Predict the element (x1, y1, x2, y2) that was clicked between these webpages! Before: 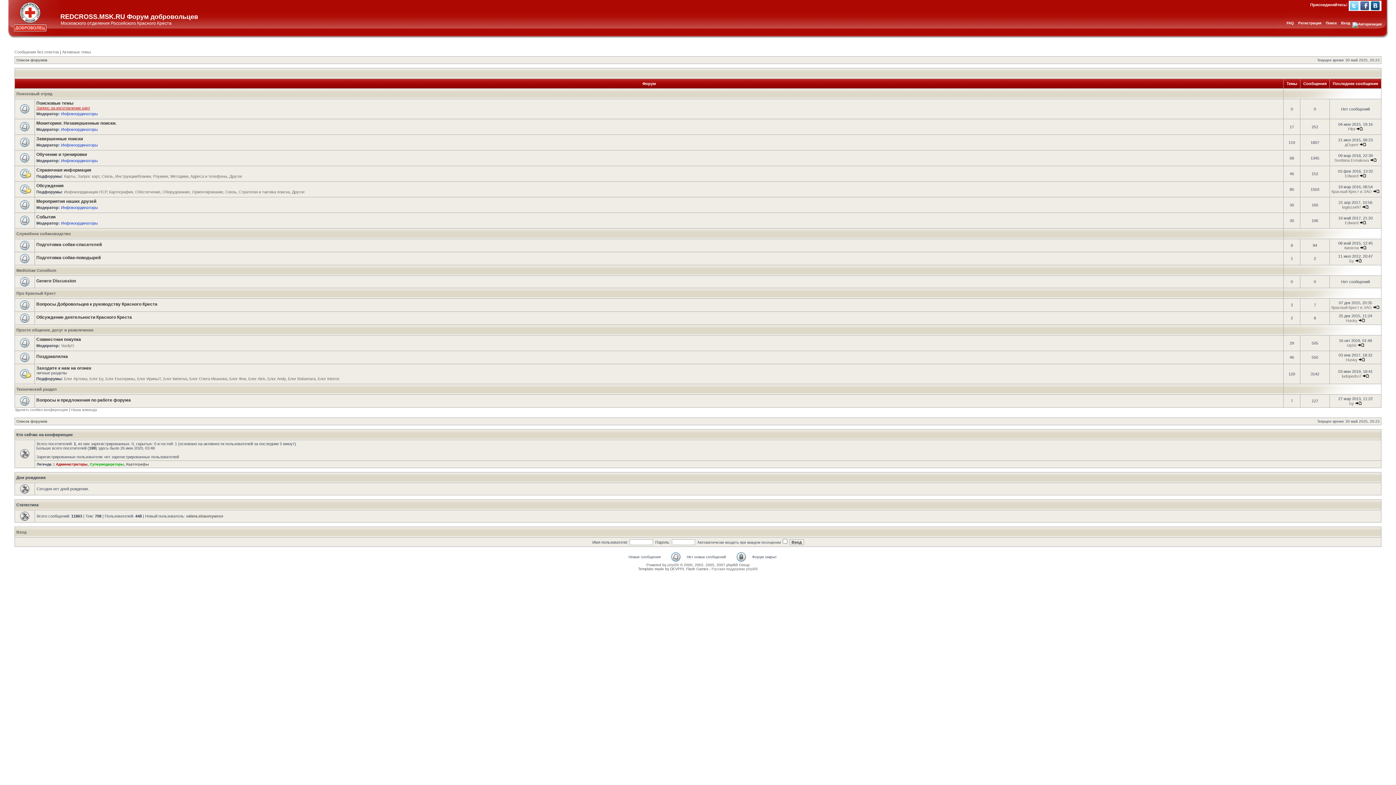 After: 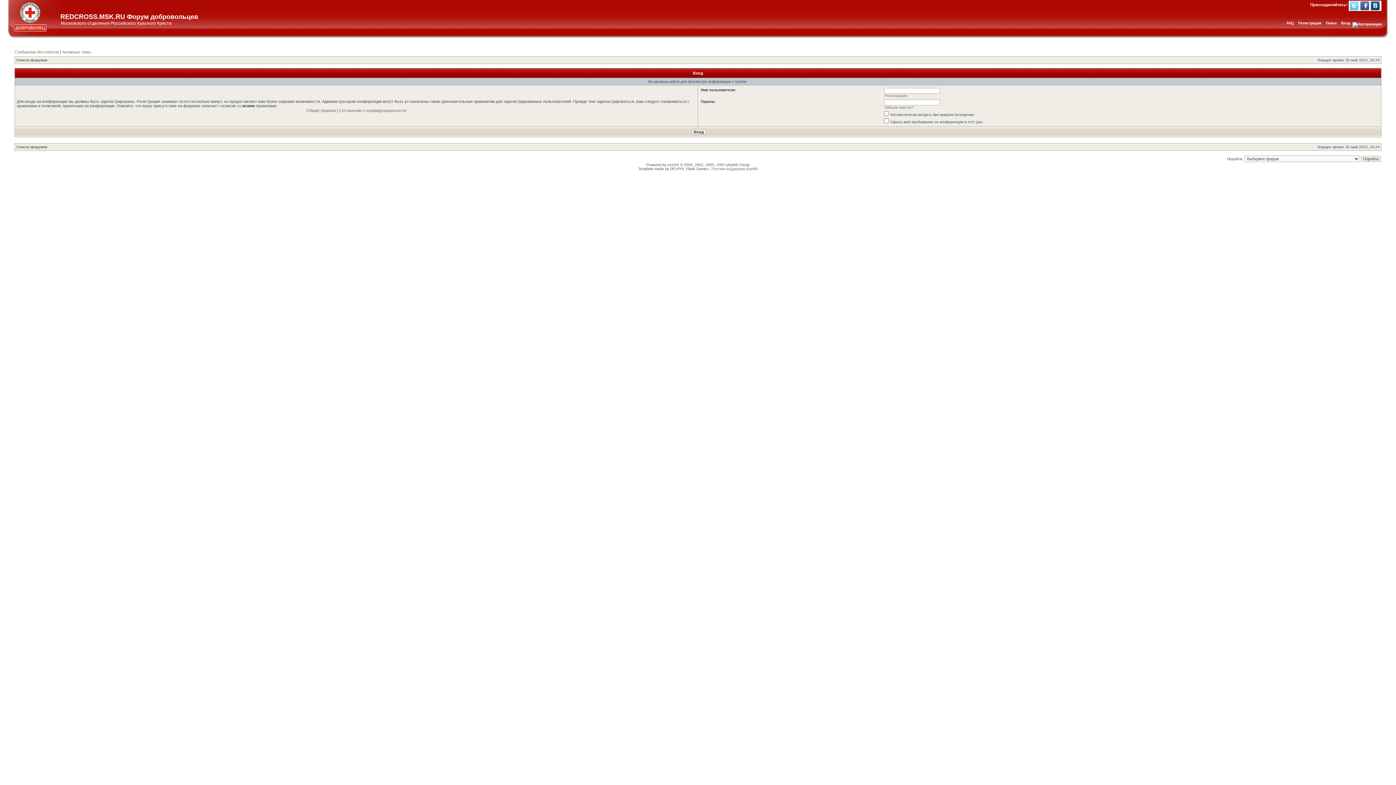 Action: label: Инфокоординаторы bbox: (61, 111, 97, 116)